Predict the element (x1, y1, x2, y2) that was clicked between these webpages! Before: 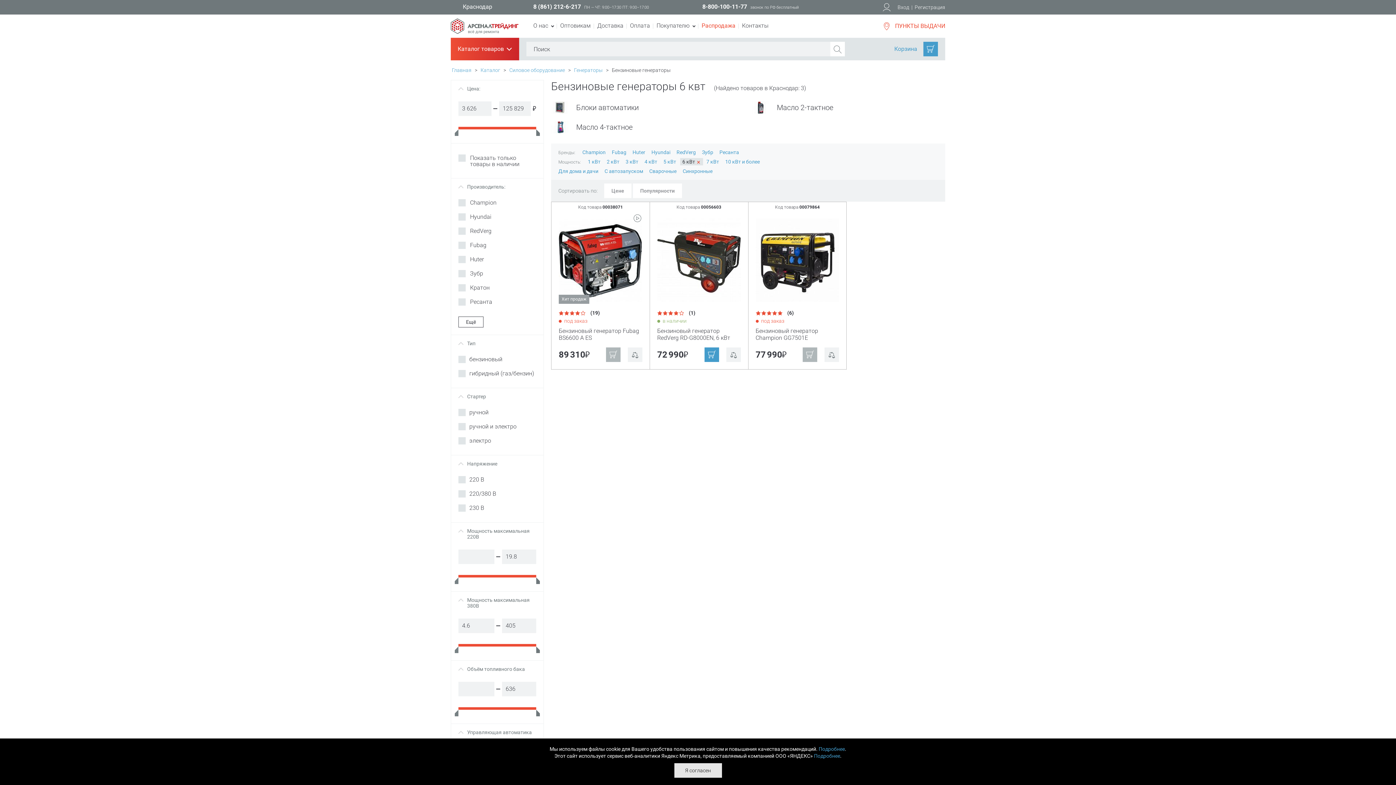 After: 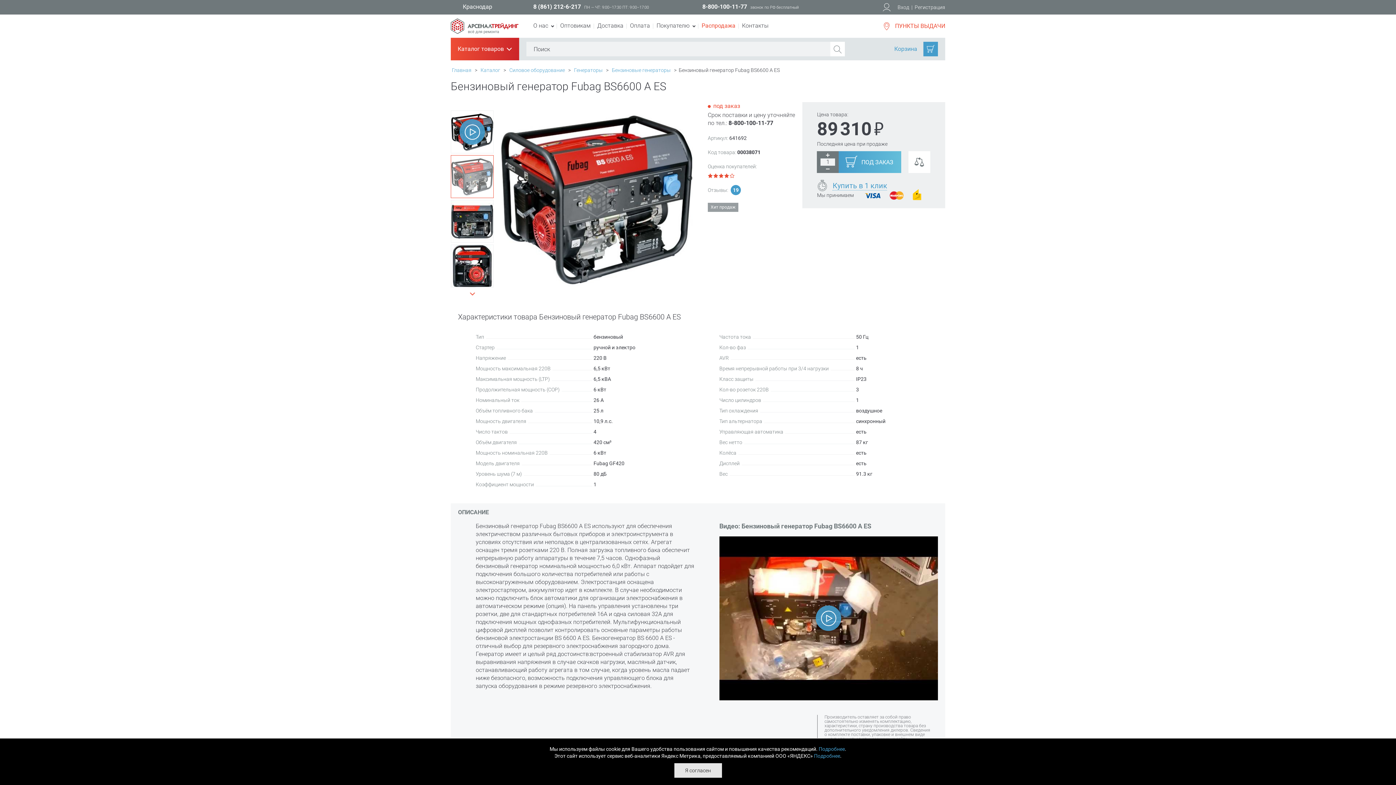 Action: label:   bbox: (558, 256, 643, 263)